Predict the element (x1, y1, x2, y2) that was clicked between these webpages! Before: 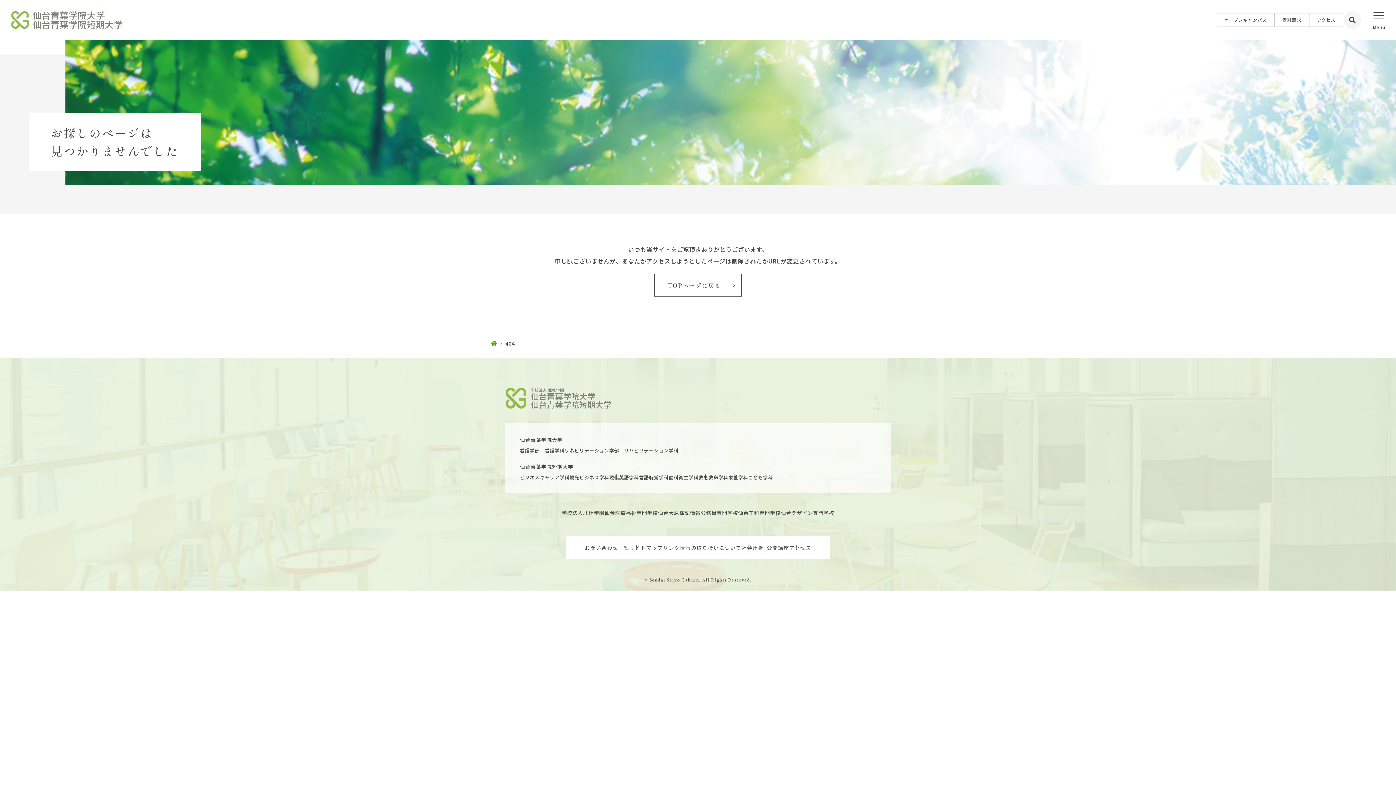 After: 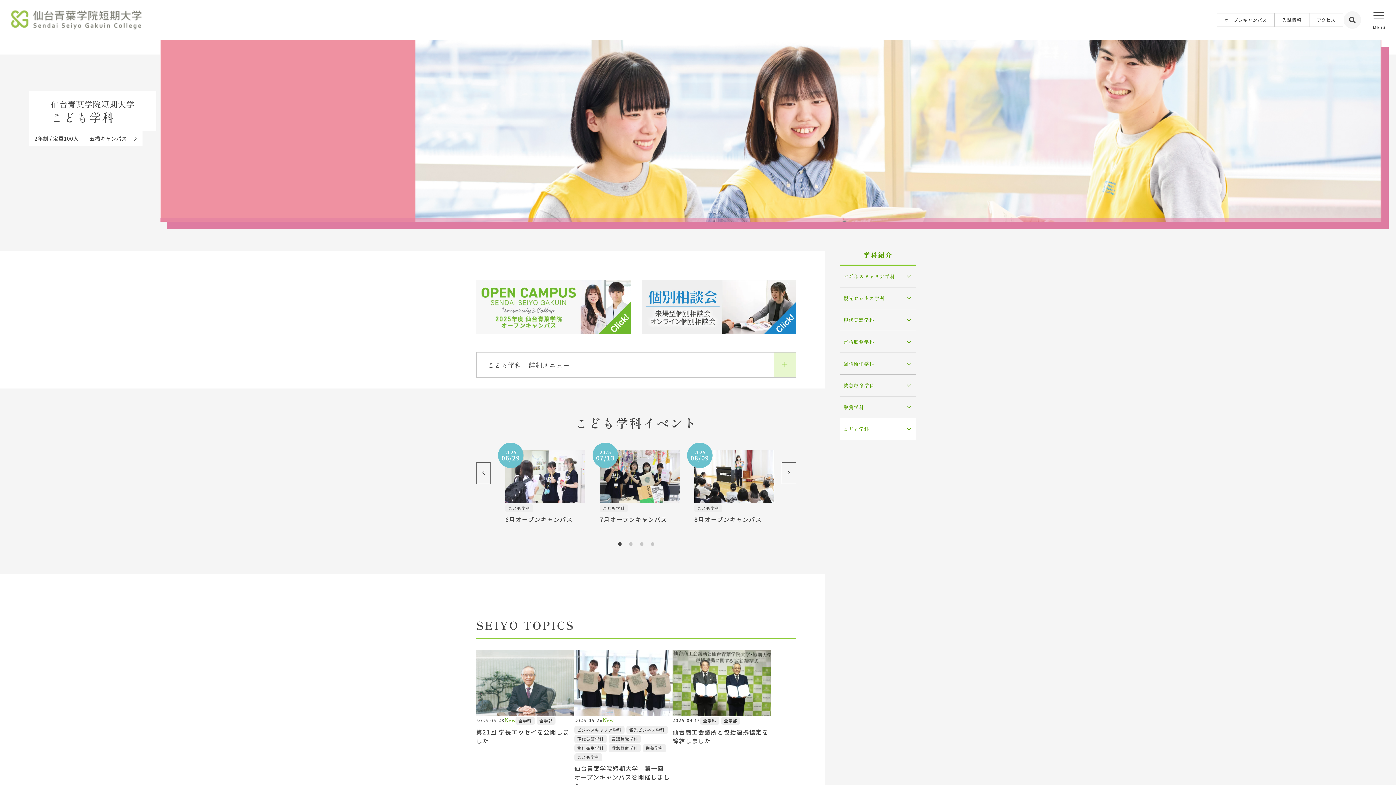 Action: bbox: (748, 472, 773, 482) label: こども学科